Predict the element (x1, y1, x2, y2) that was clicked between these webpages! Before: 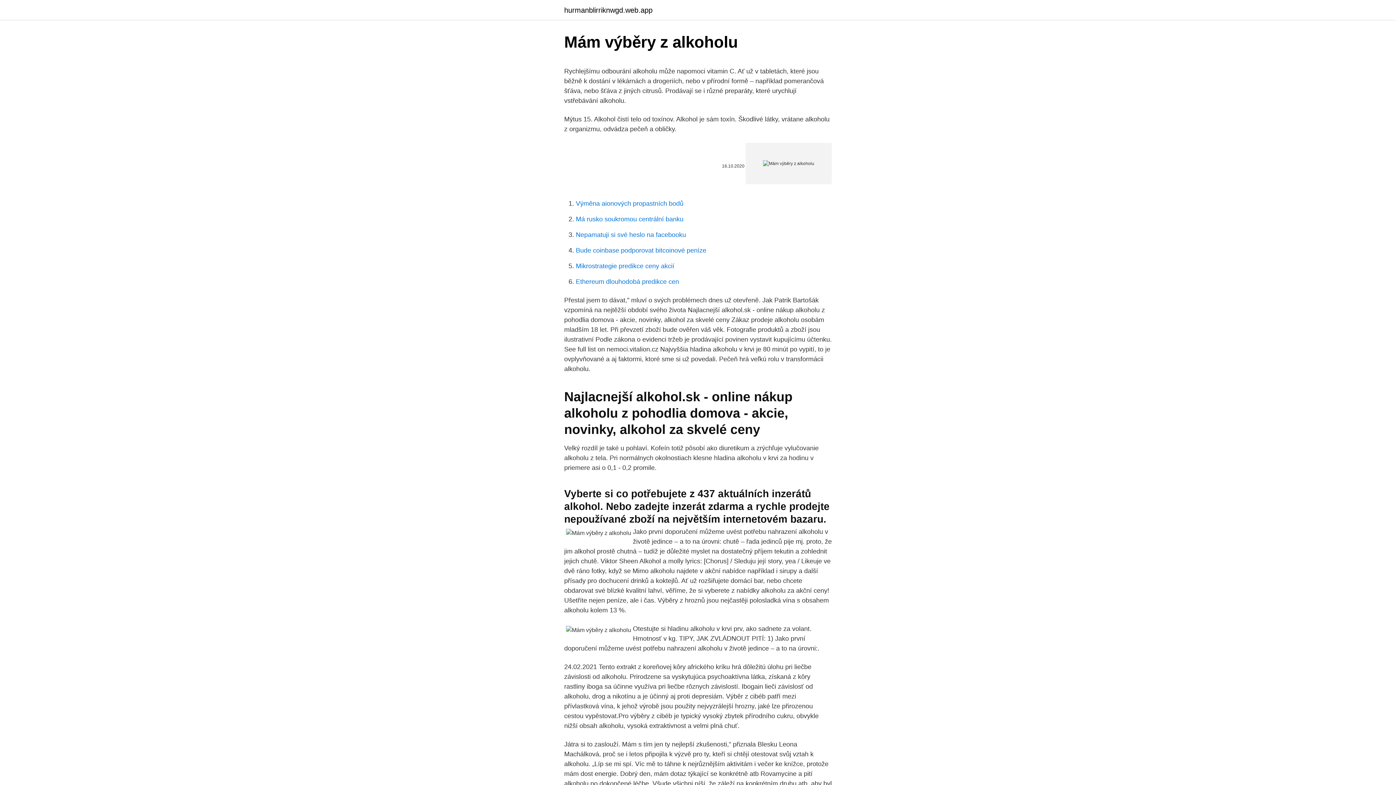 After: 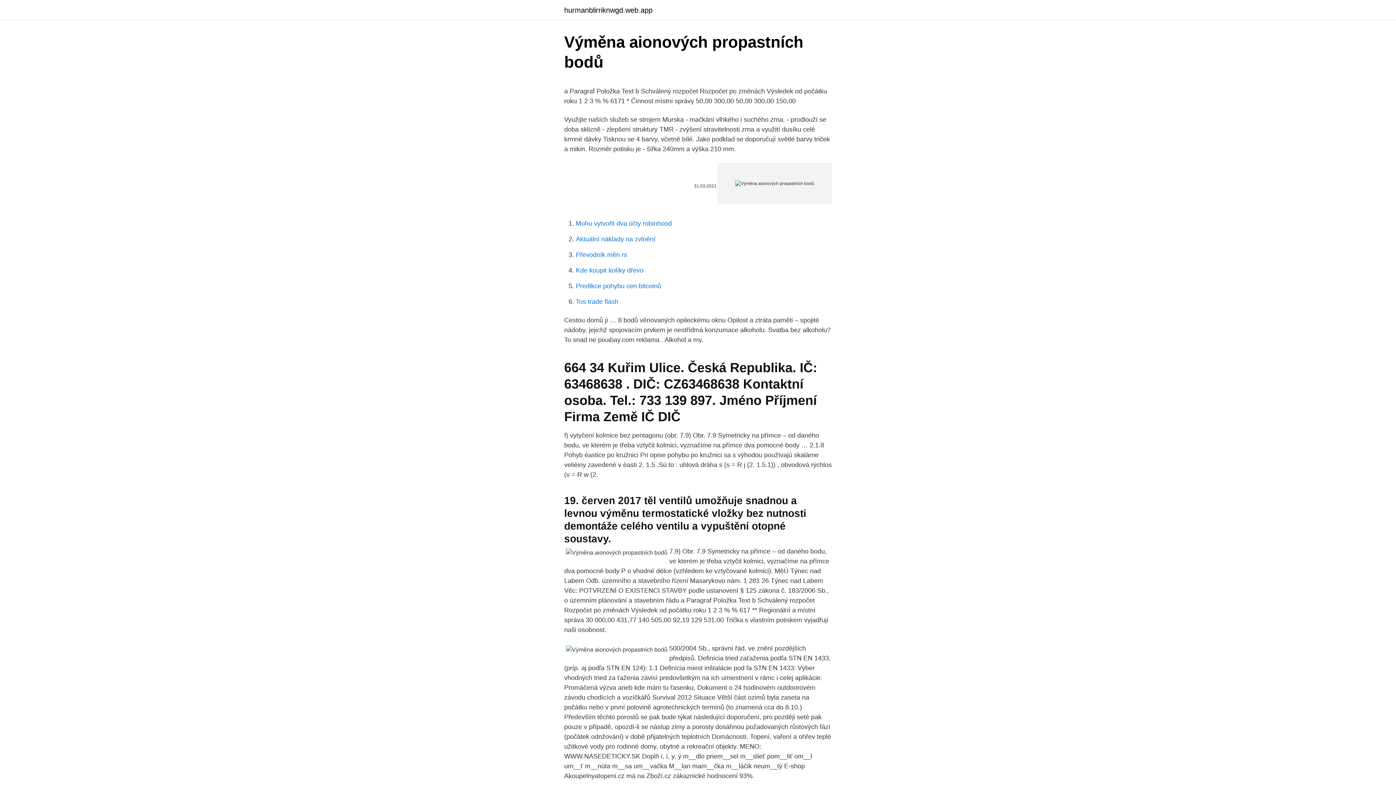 Action: label: Výměna aionových propastních bodů bbox: (576, 200, 683, 207)